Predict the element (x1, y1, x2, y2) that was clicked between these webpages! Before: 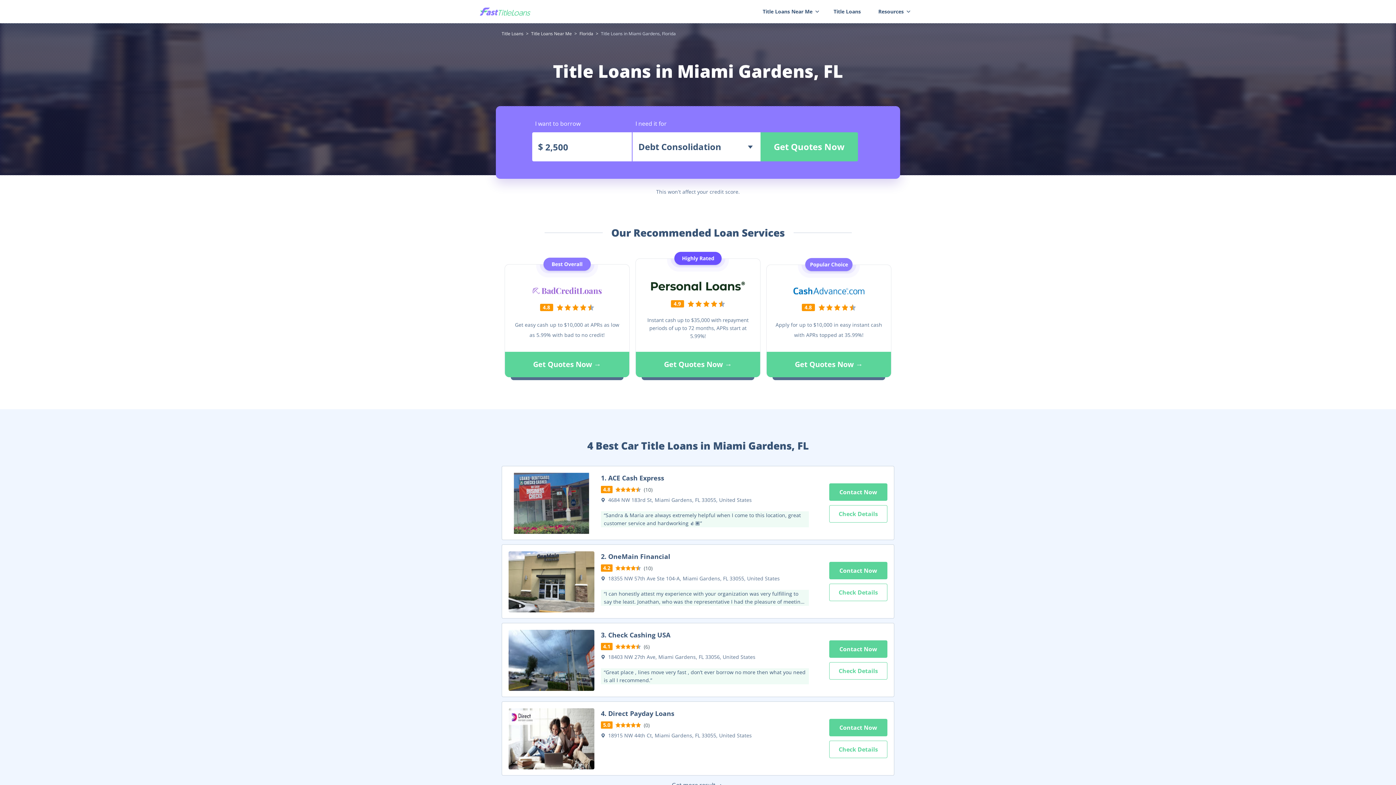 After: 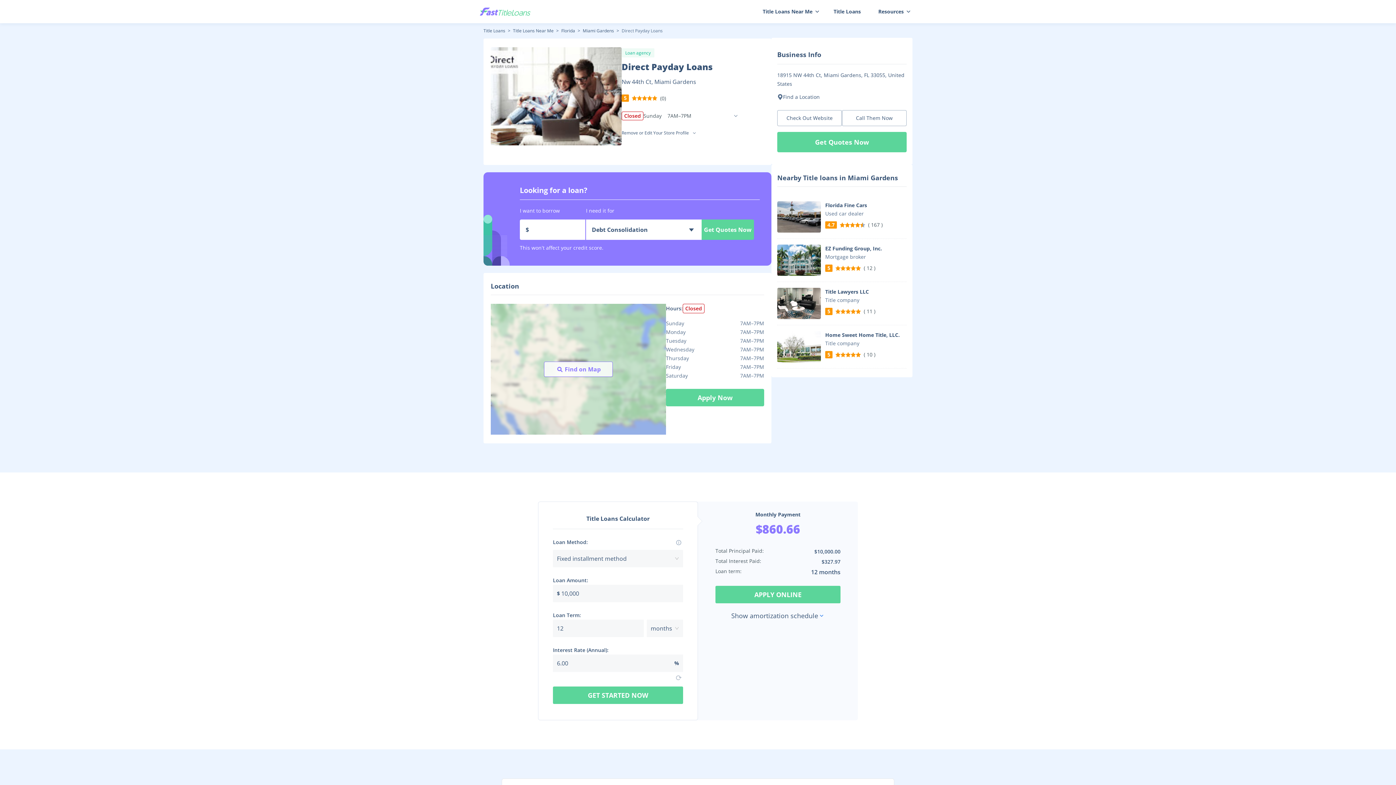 Action: bbox: (838, 744, 878, 754) label: Check Details